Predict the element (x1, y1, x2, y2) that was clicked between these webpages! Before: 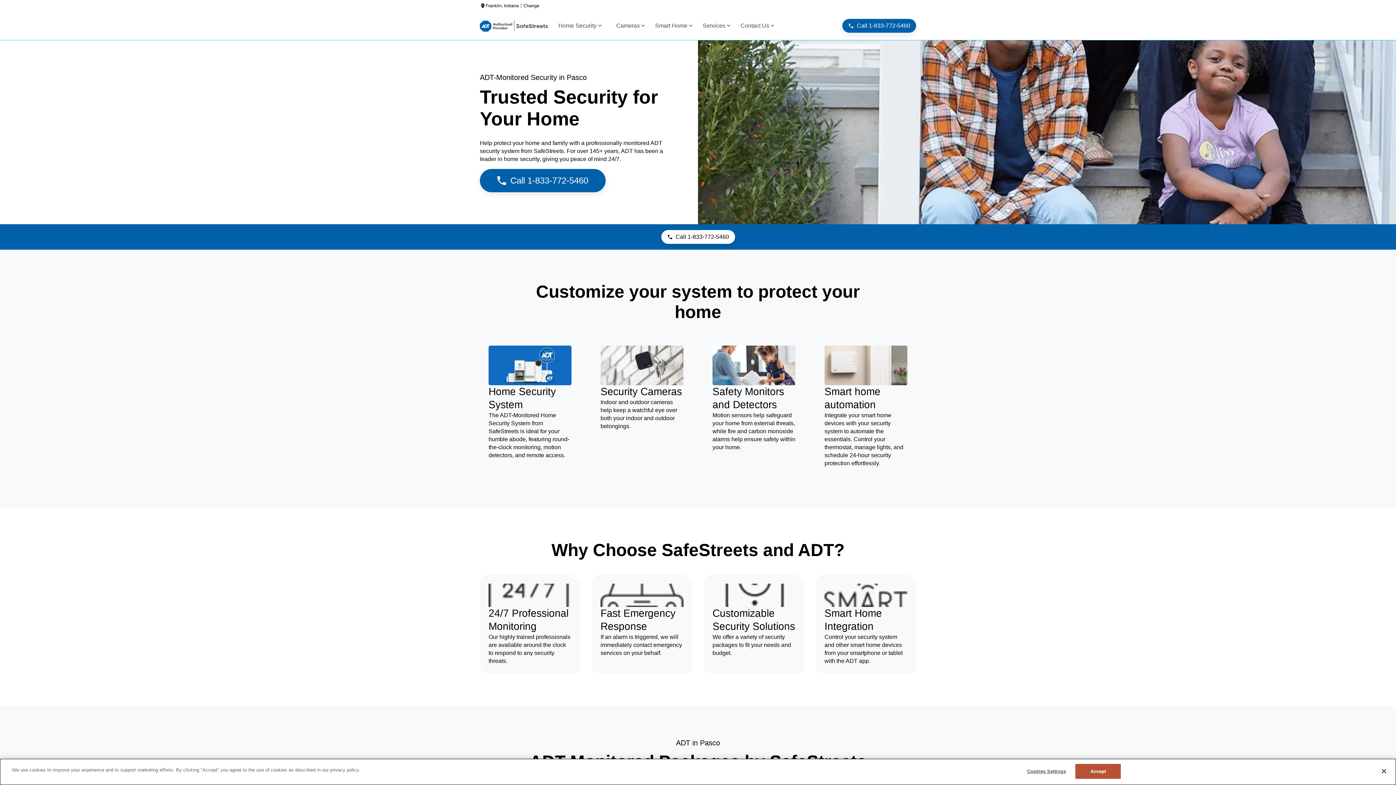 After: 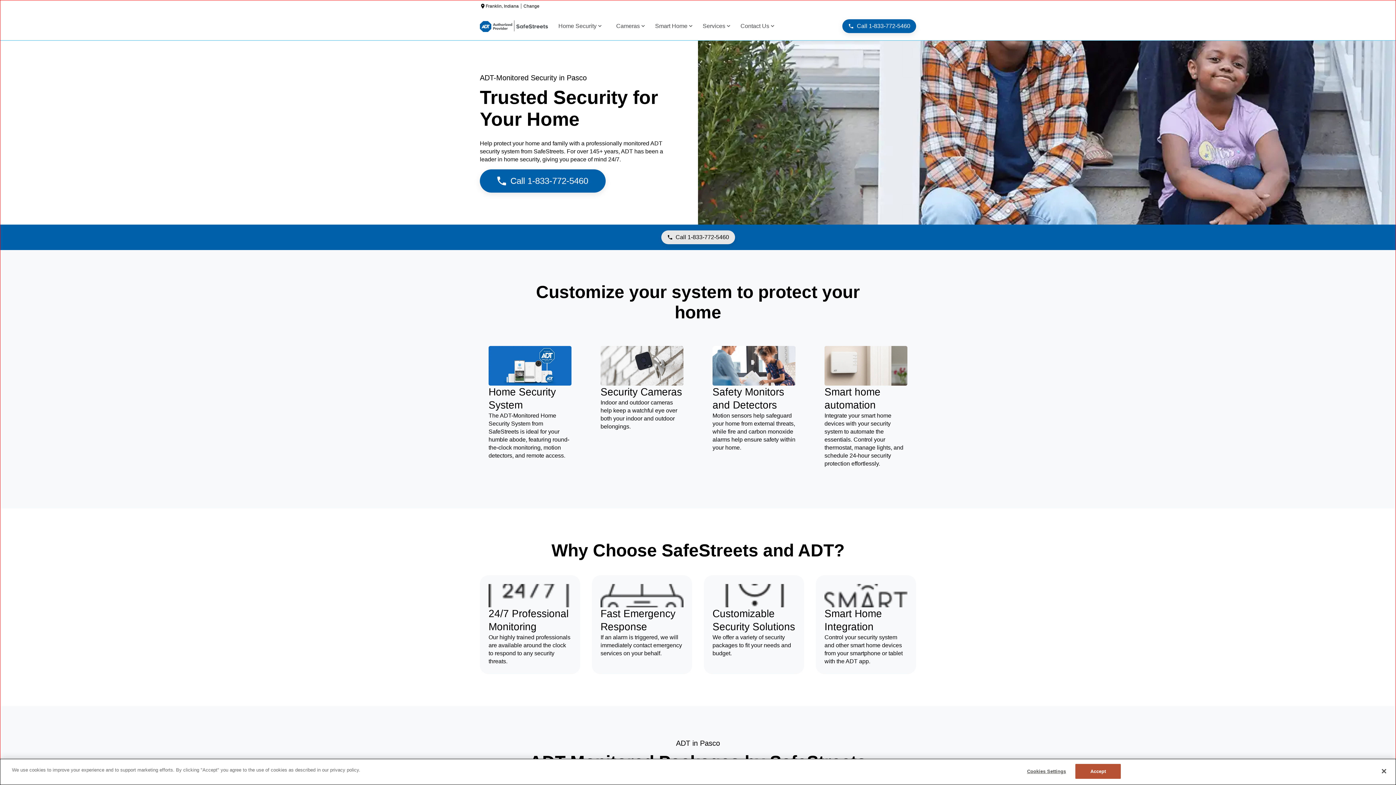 Action: label: Call 1-866-238-9934 bbox: (661, 230, 735, 244)